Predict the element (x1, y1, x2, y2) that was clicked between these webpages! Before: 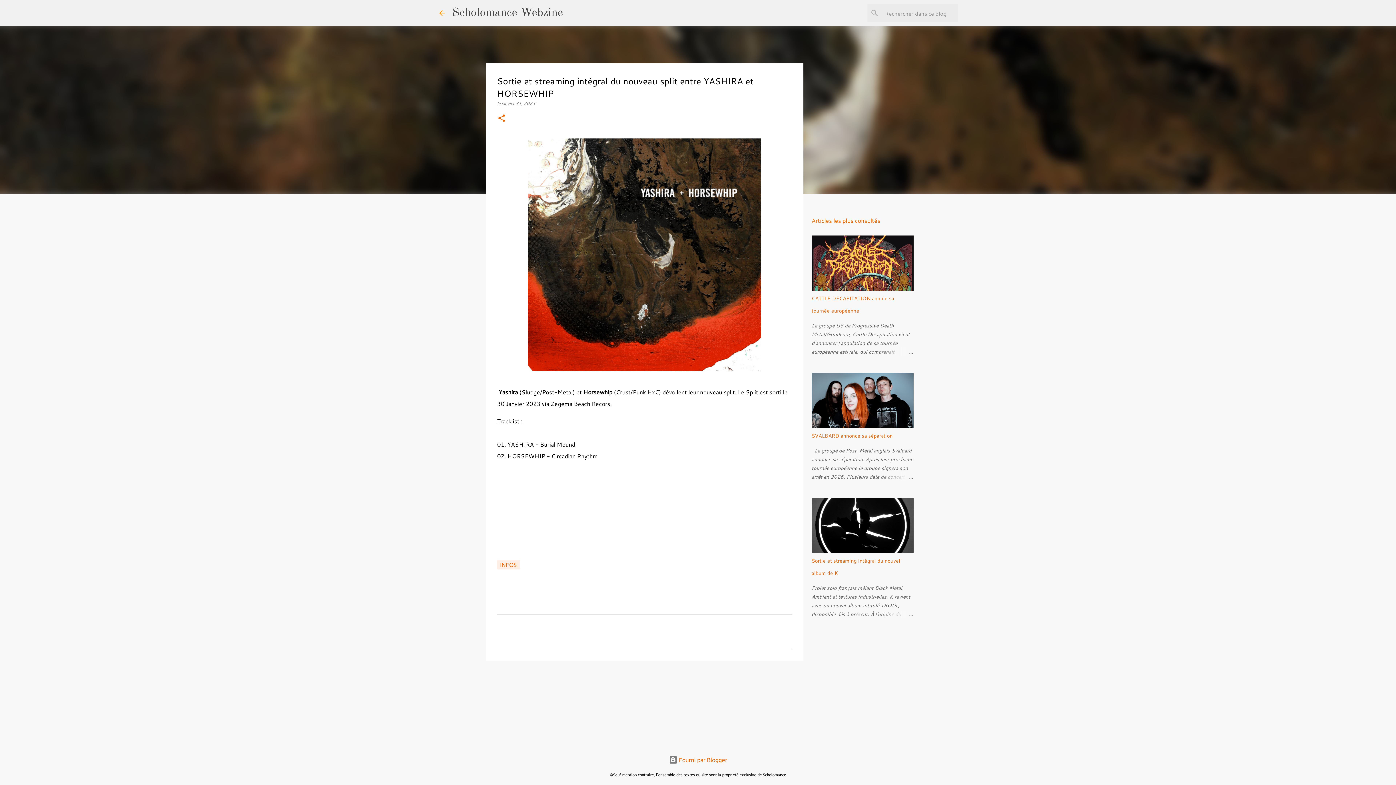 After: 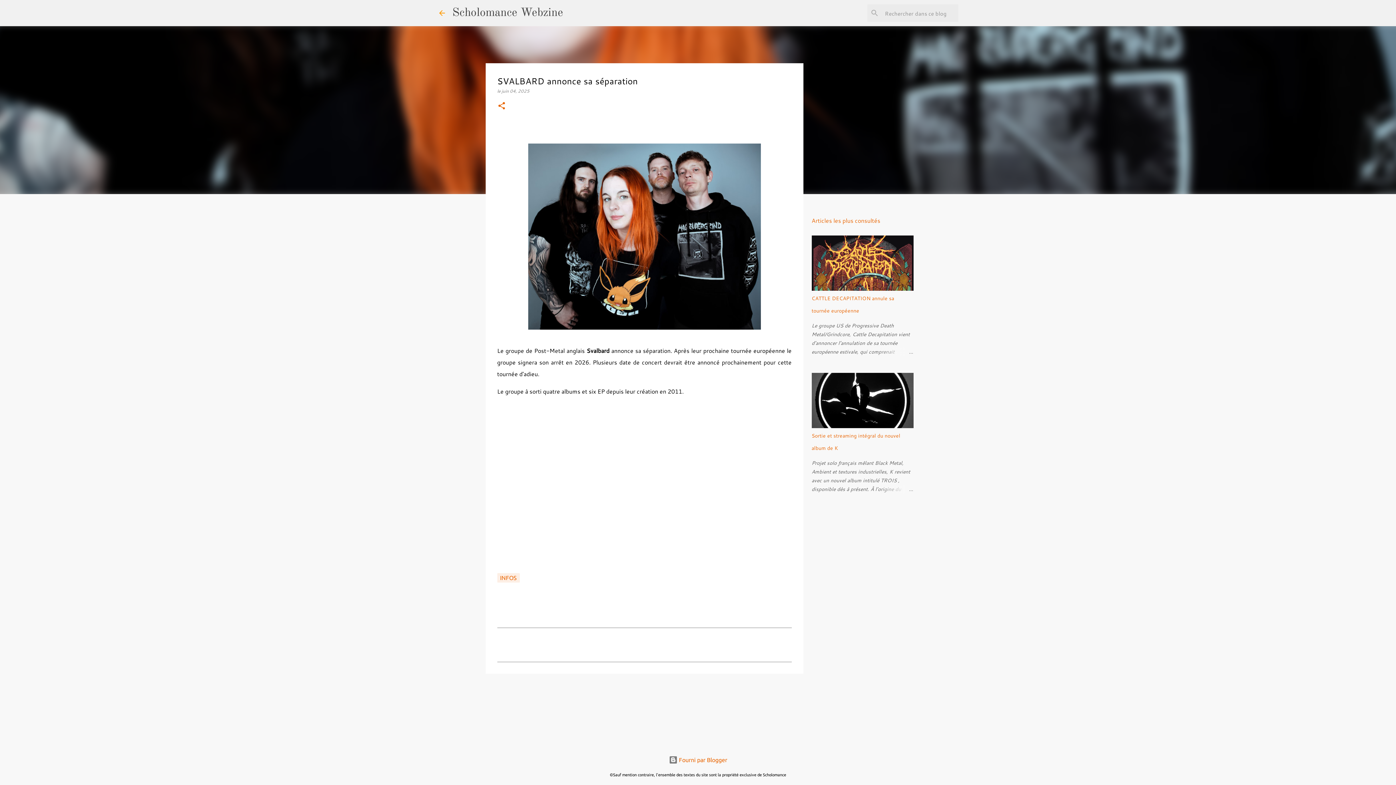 Action: bbox: (878, 472, 913, 481)